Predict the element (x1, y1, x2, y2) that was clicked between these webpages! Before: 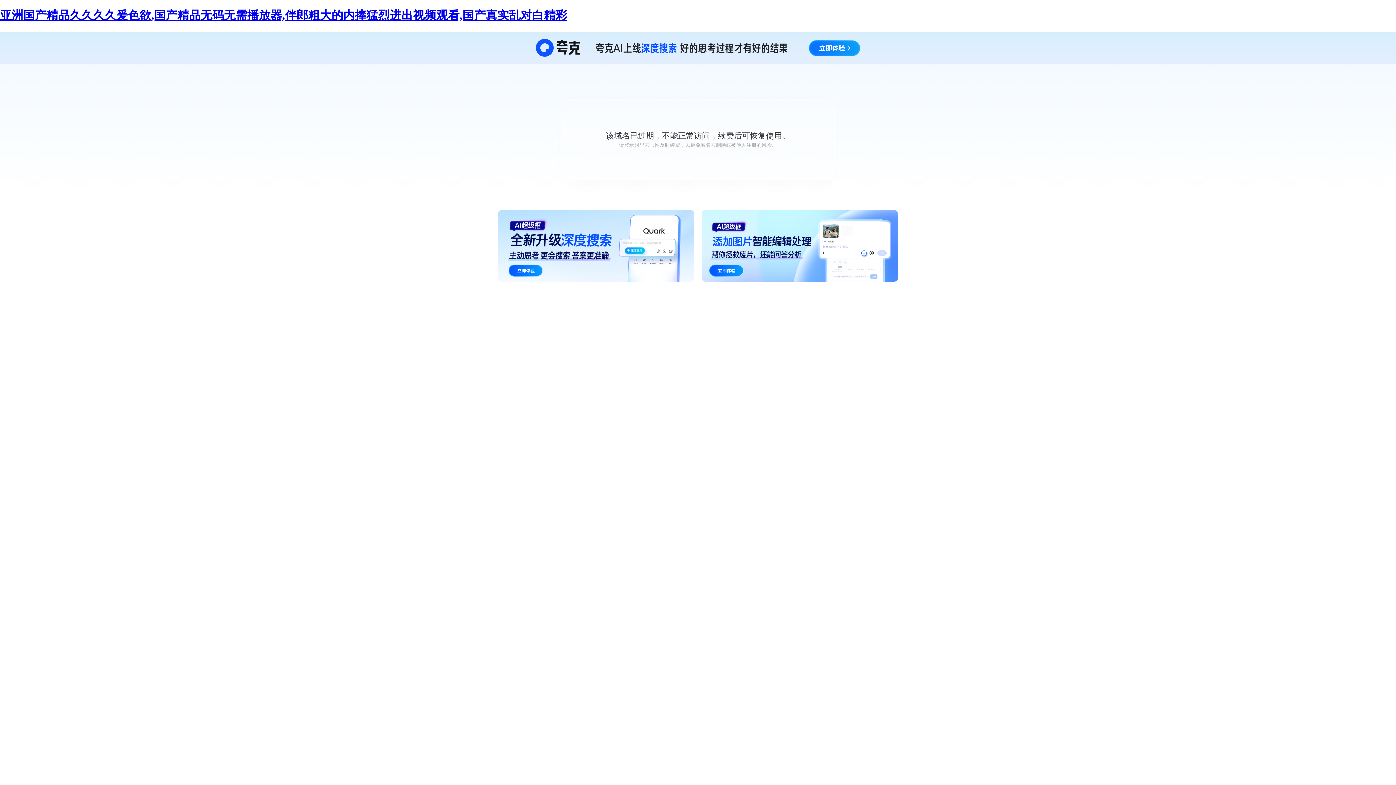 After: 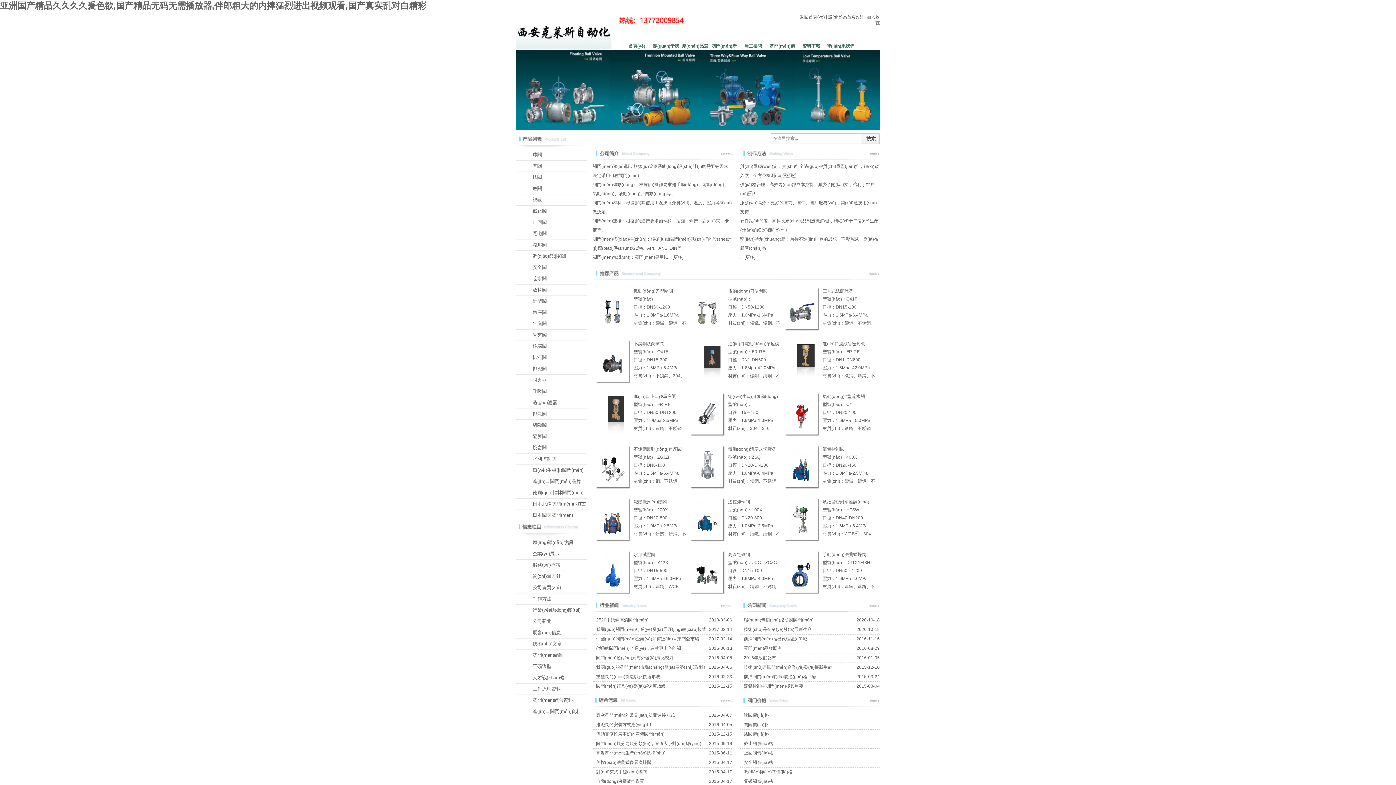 Action: bbox: (0, 8, 567, 21) label: 亚洲国产精品久久久久爰色欲,国产精品无码无需播放器,伴郎粗大的内捧猛烈进出视频观看,国产真实乱对白精彩